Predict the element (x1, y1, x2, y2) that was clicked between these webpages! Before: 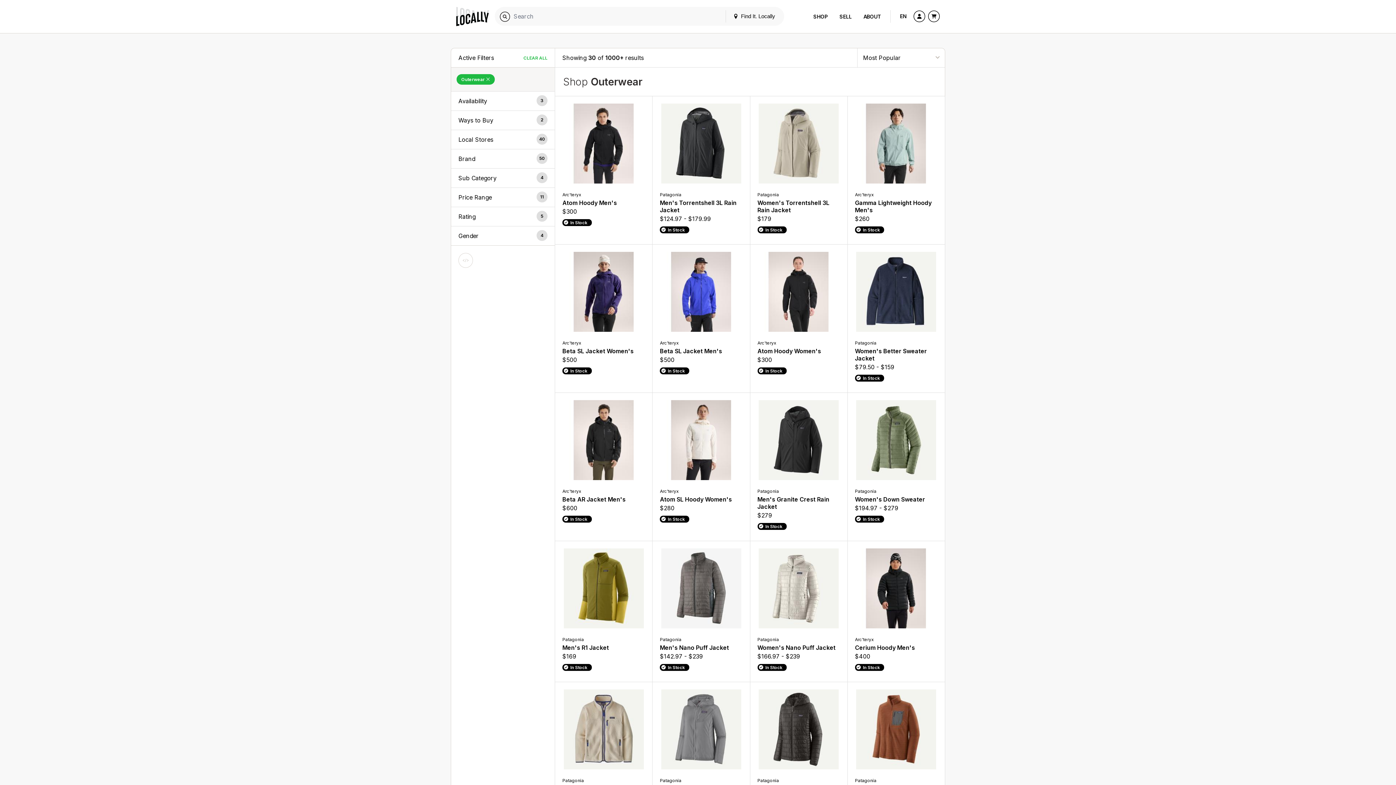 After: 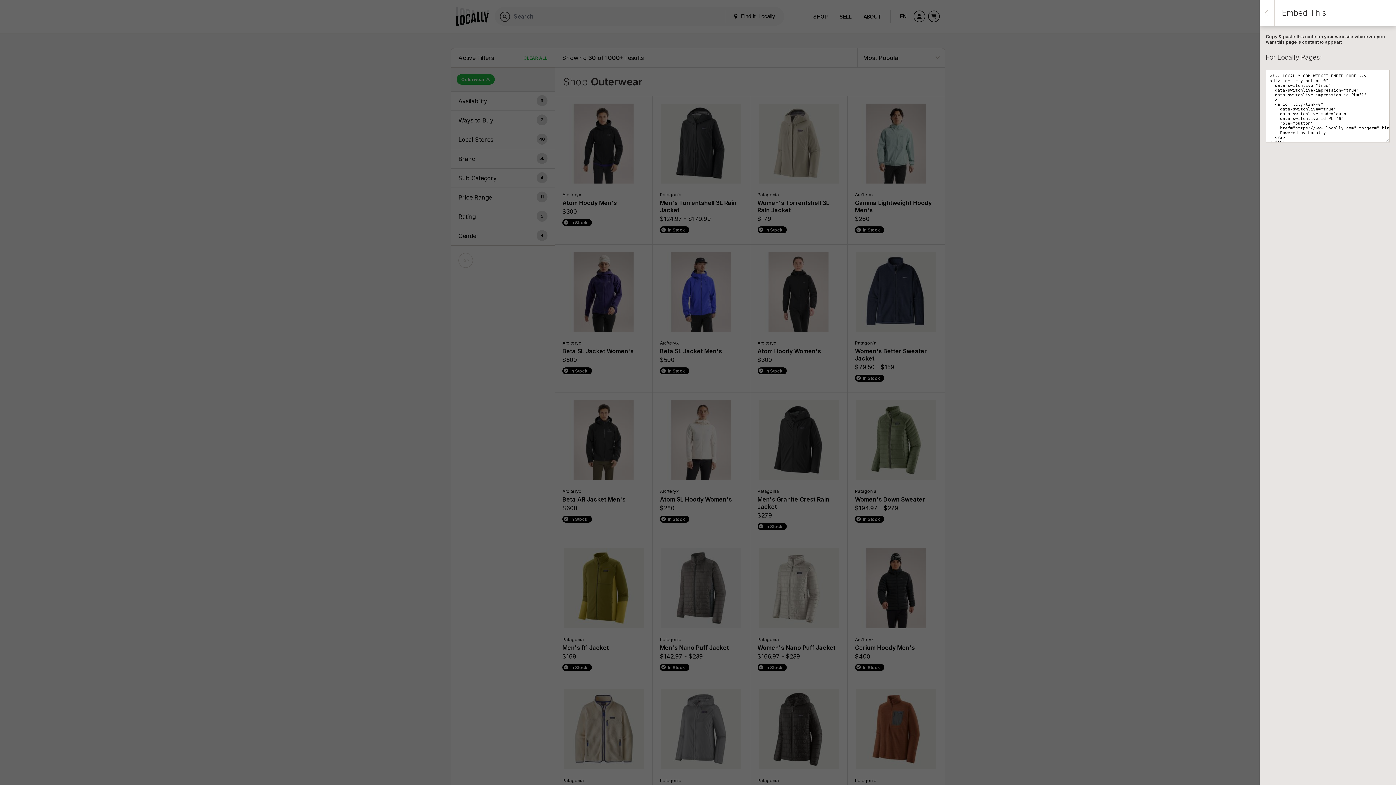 Action: label: EMBED THIS bbox: (458, 253, 473, 268)